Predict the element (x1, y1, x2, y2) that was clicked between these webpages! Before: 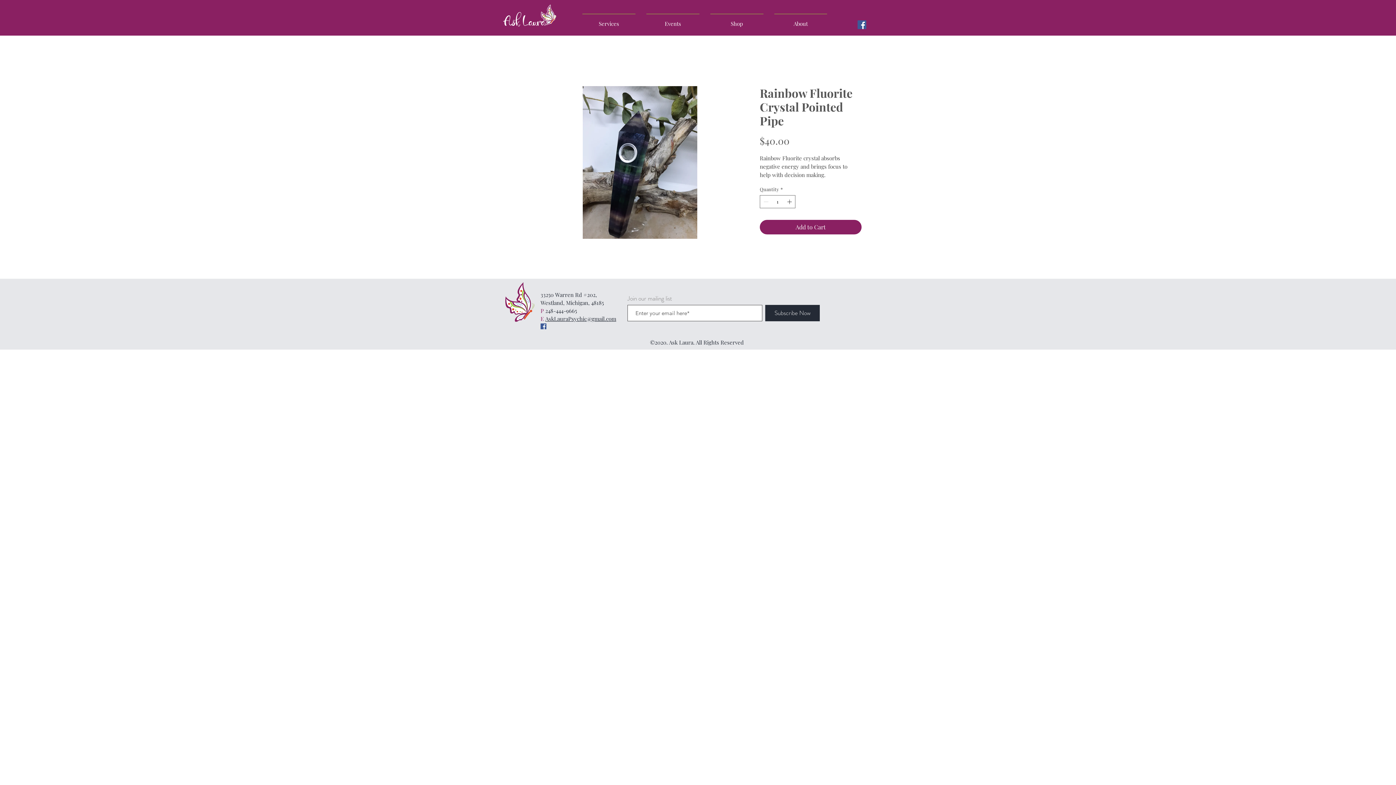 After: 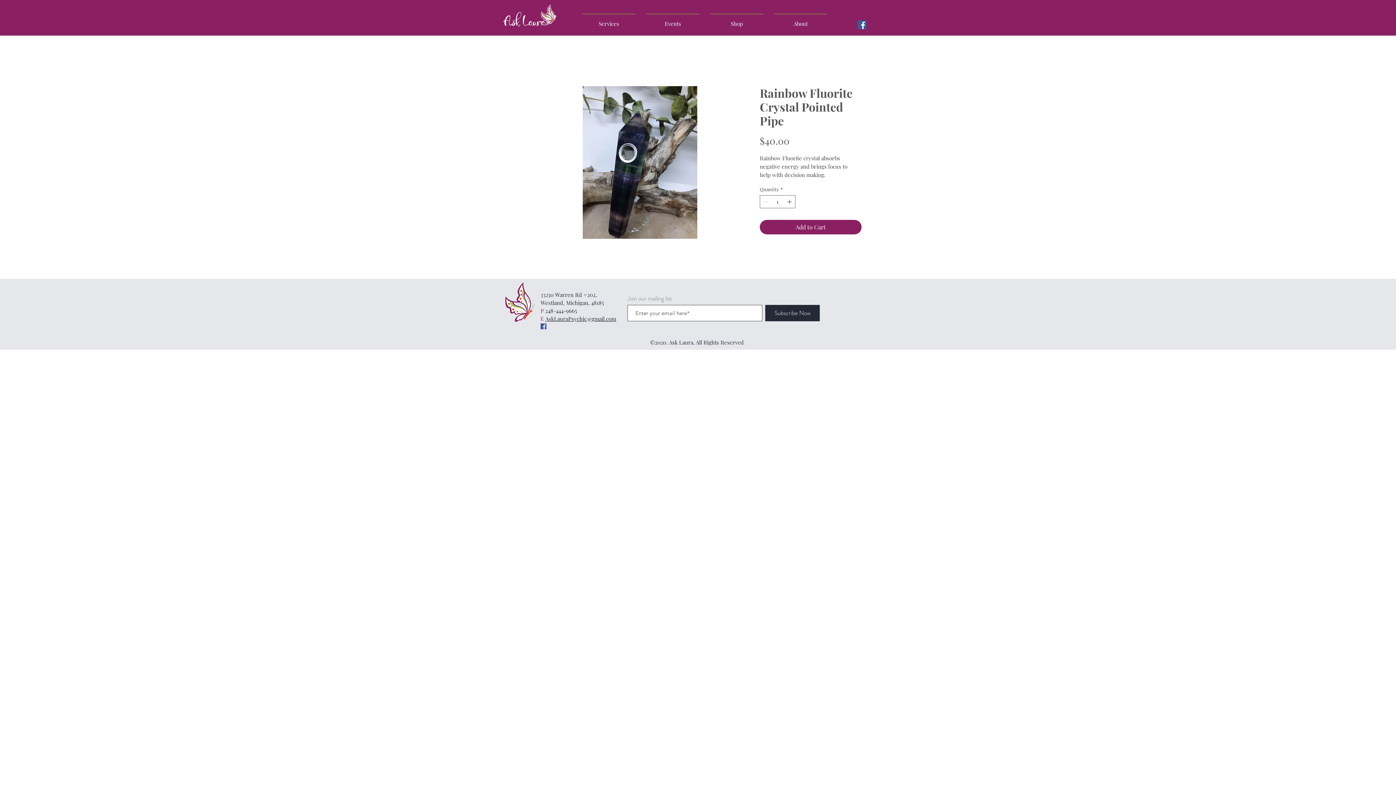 Action: bbox: (857, 20, 866, 29) label: Facebook